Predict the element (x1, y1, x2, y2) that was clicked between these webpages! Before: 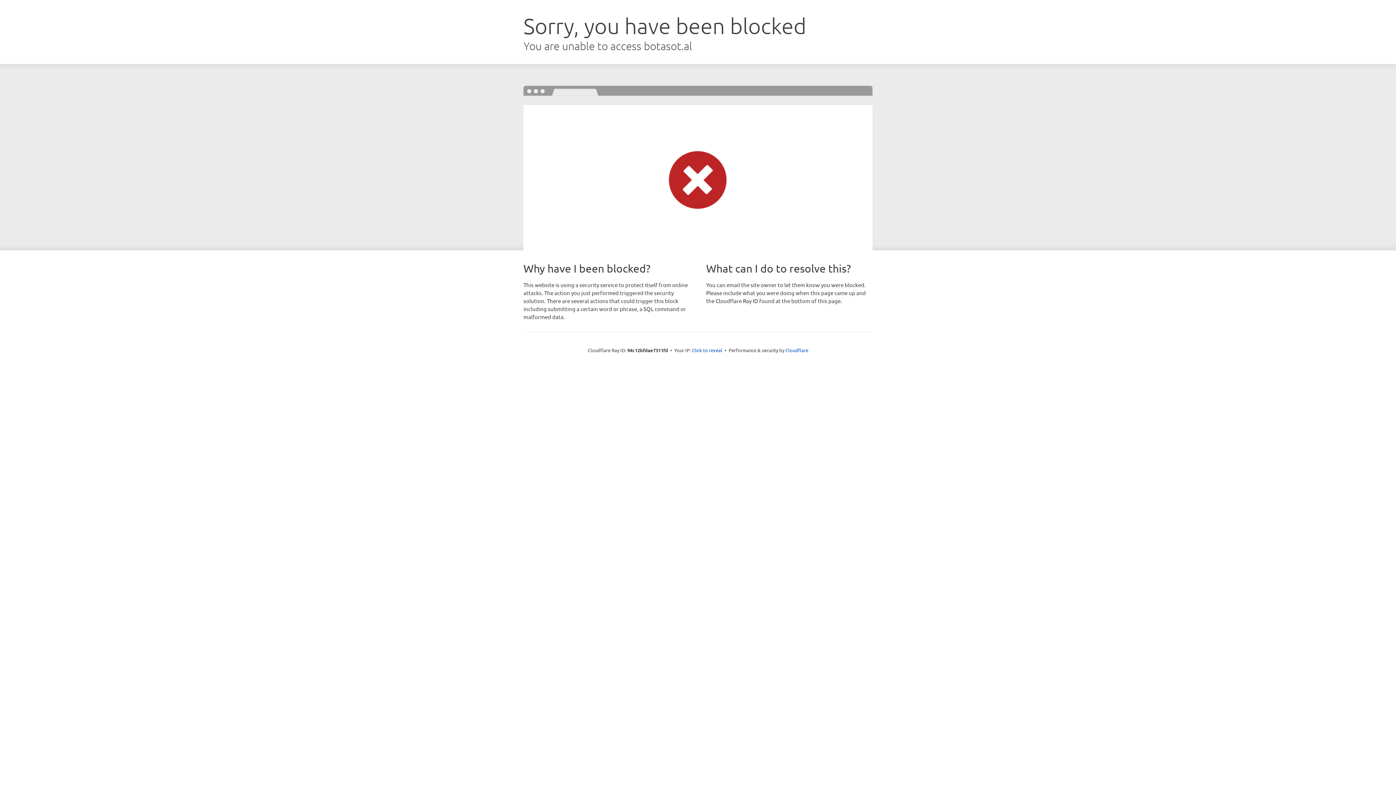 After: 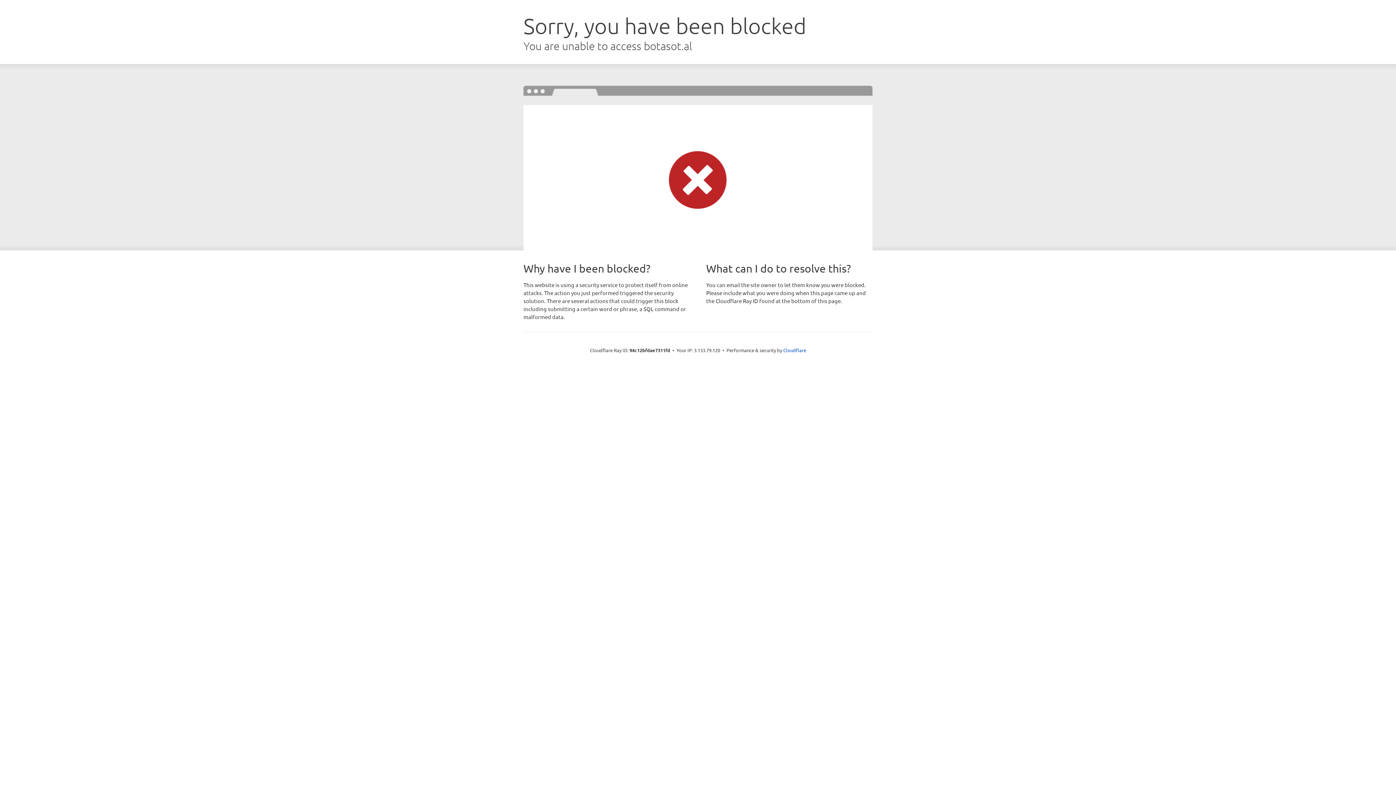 Action: bbox: (692, 346, 722, 353) label: Click to reveal